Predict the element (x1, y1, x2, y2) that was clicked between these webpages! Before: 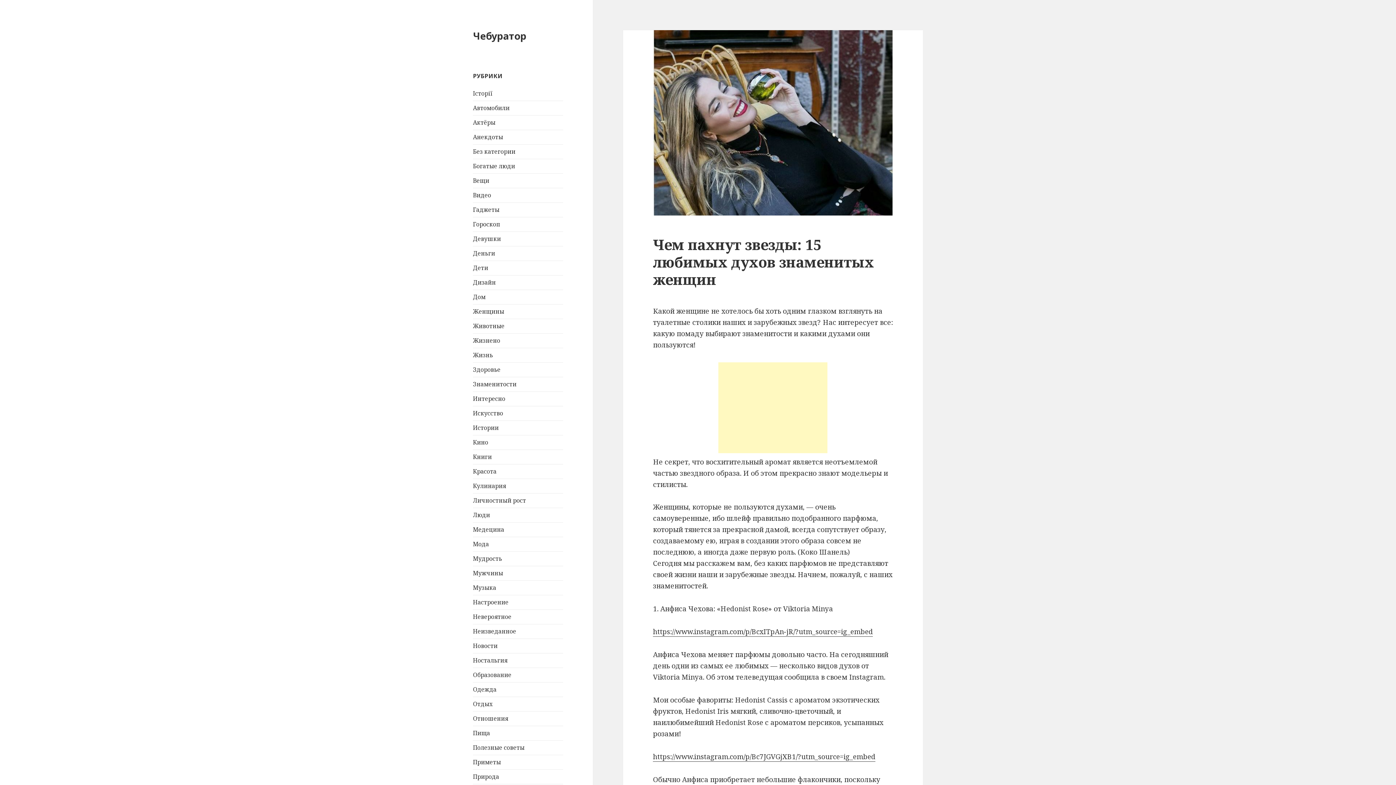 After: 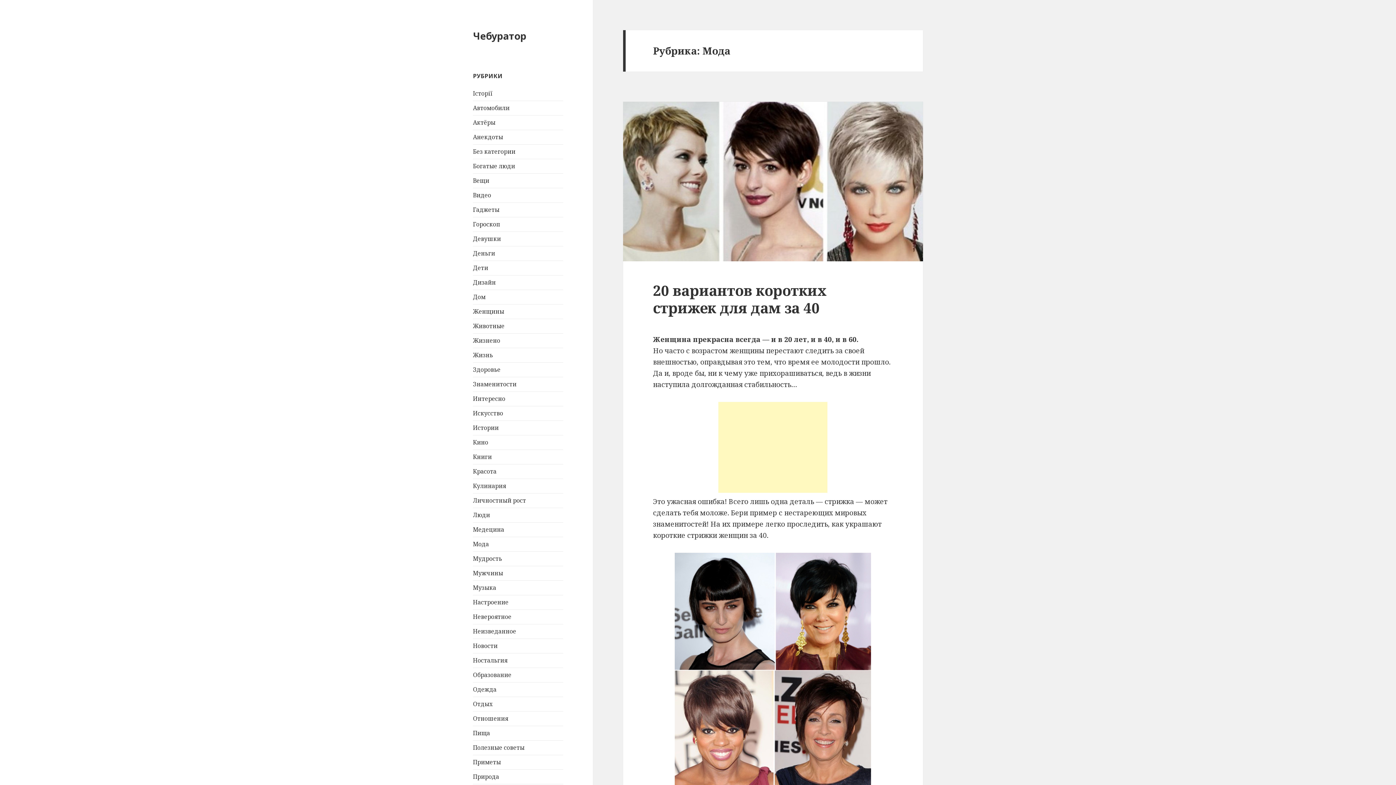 Action: bbox: (473, 540, 489, 548) label: Мода